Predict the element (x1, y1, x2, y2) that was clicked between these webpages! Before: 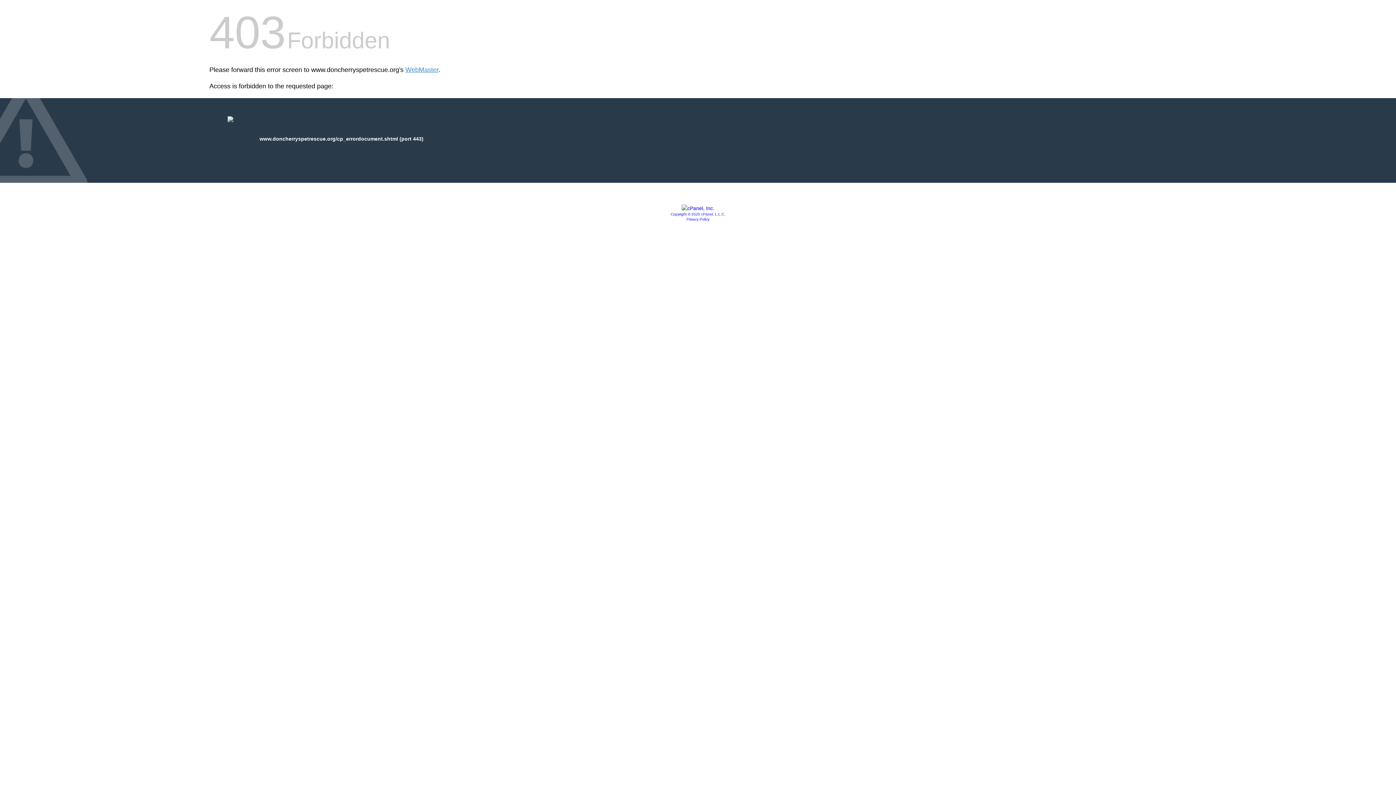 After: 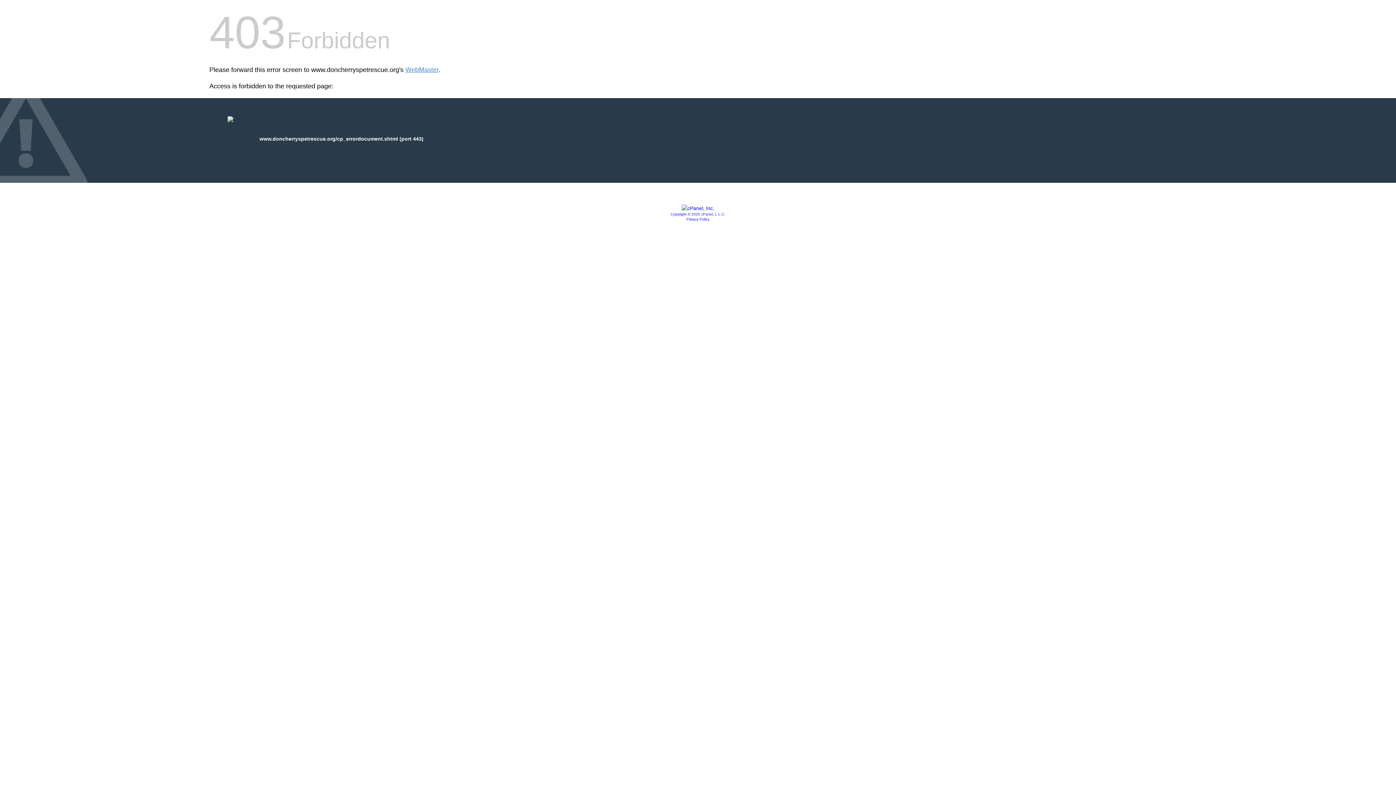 Action: bbox: (670, 212, 725, 216) label: Copyright © 2020 cPanel, L.L.C.